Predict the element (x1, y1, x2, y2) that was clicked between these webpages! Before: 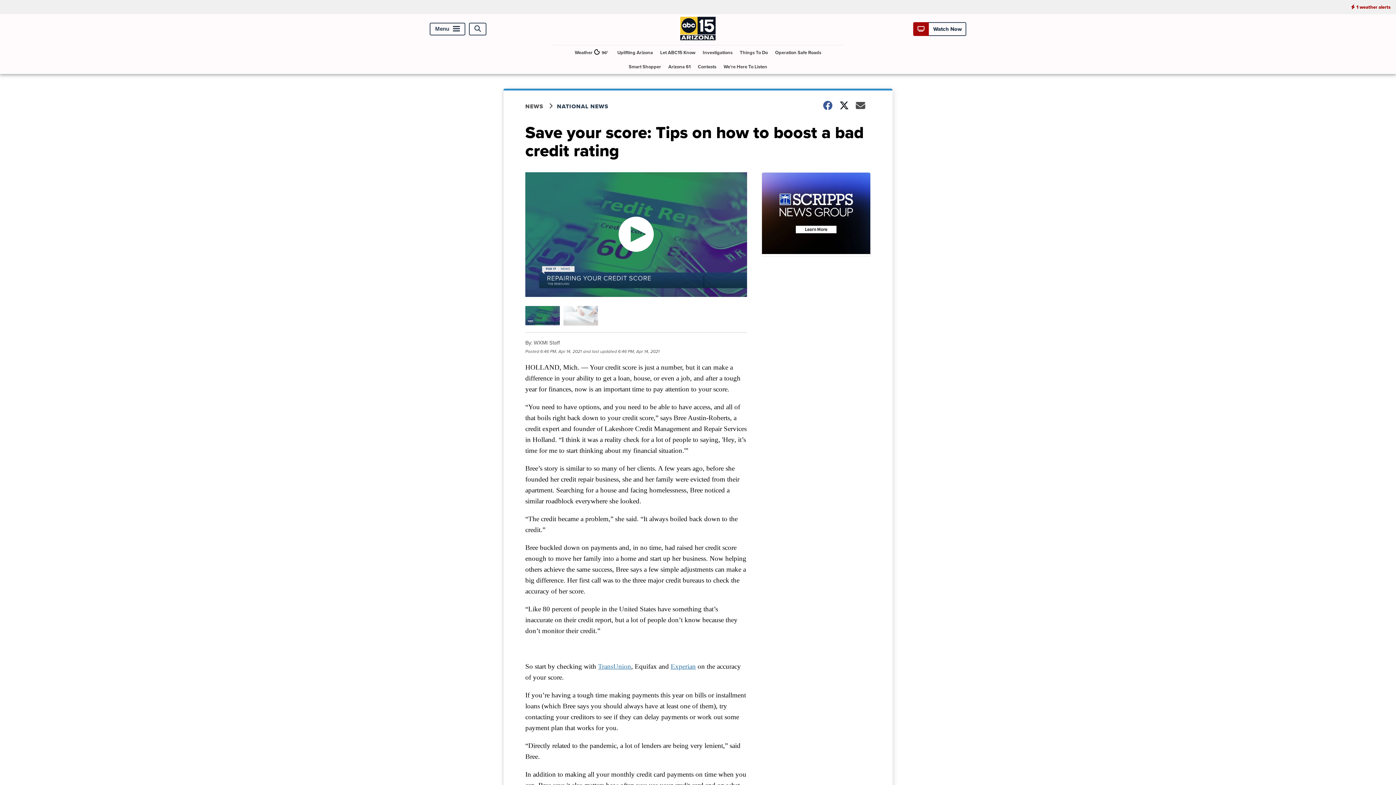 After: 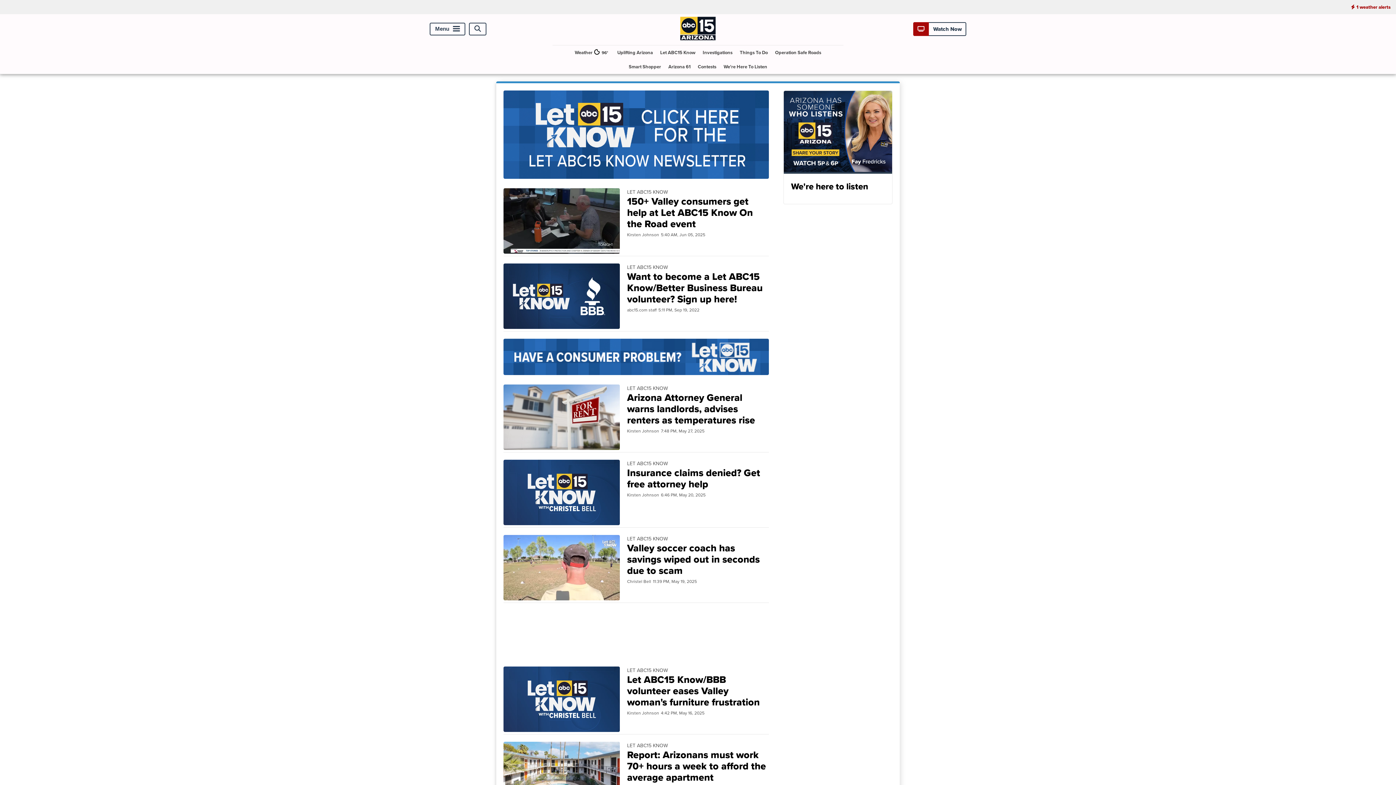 Action: bbox: (657, 45, 698, 59) label: Let ABC15 Know